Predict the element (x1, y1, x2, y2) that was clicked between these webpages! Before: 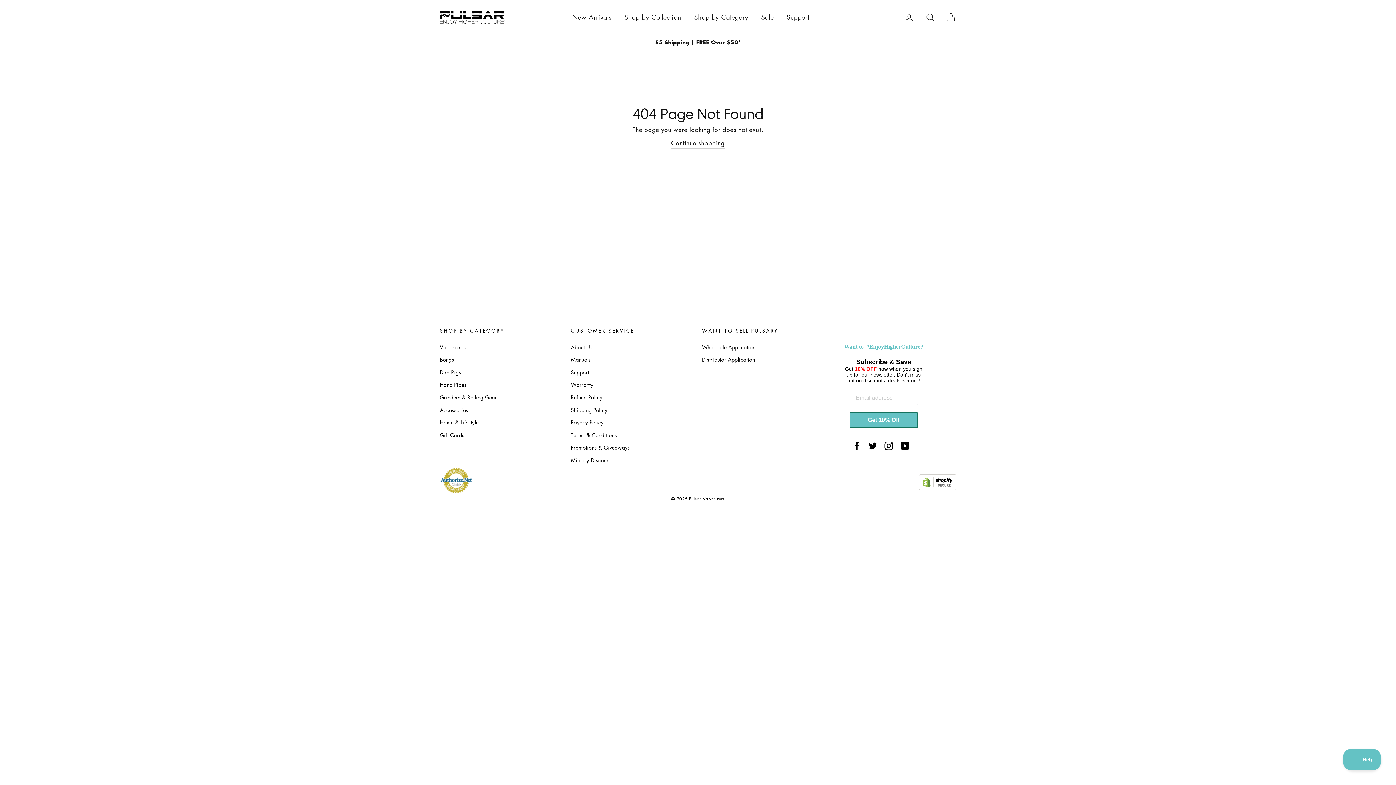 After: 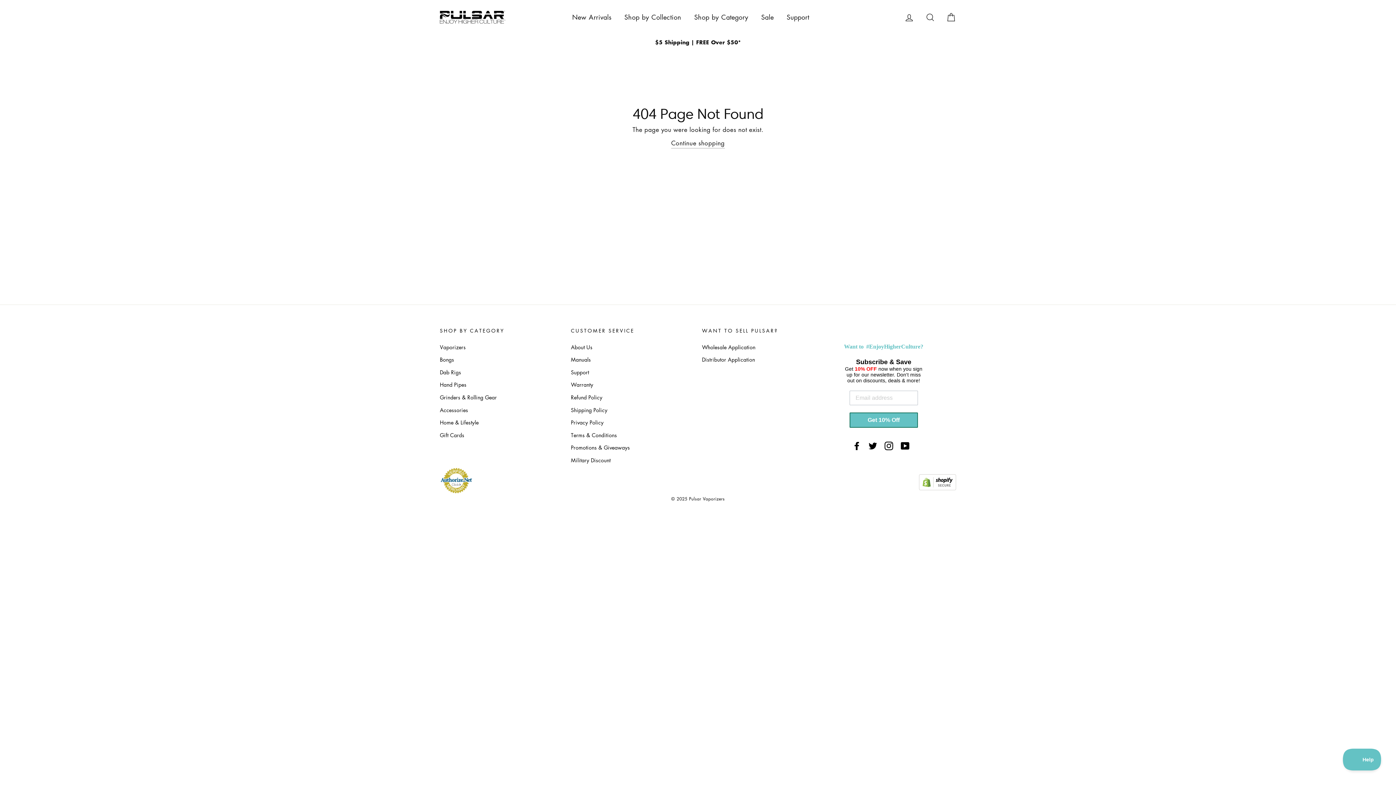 Action: bbox: (919, 483, 956, 492)